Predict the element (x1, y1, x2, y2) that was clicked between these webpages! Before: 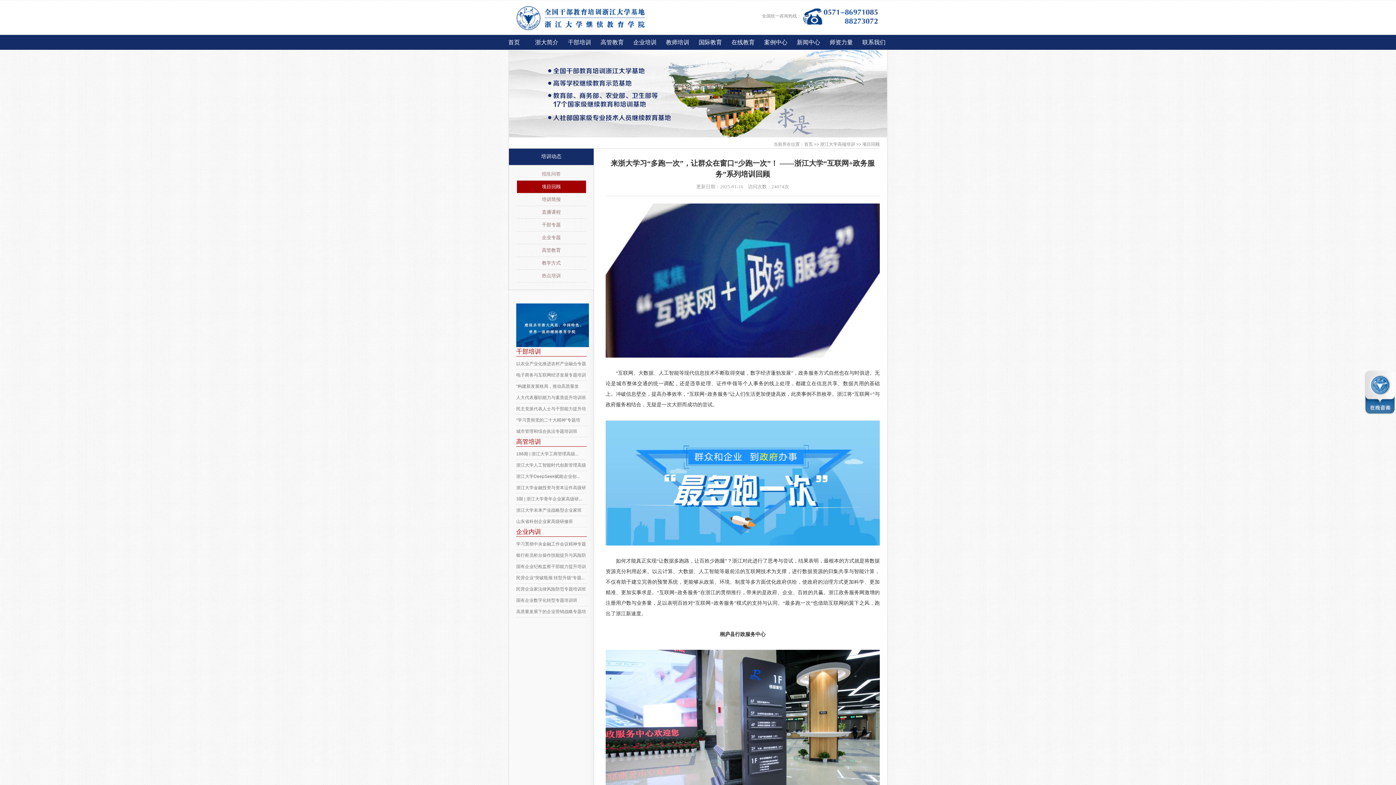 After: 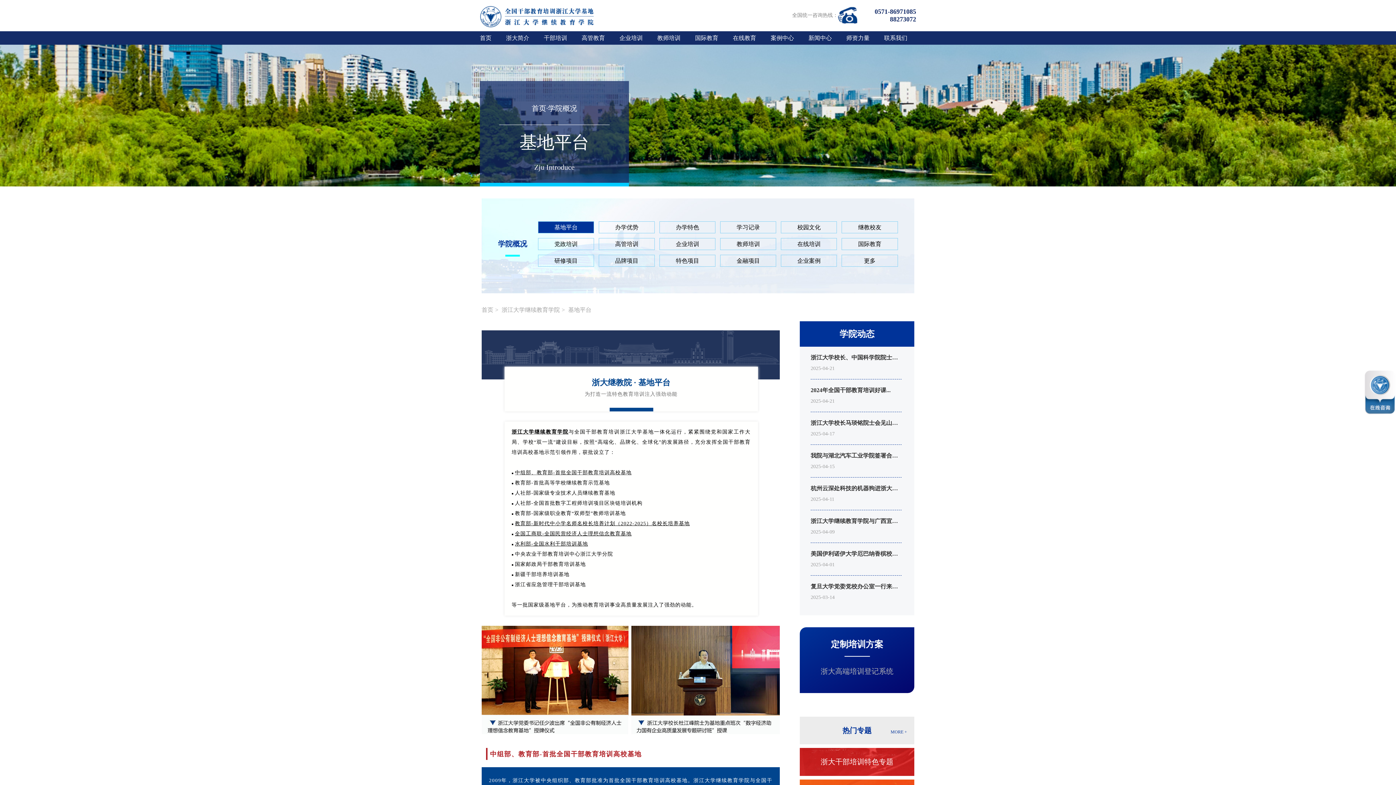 Action: bbox: (509, 49, 887, 54)